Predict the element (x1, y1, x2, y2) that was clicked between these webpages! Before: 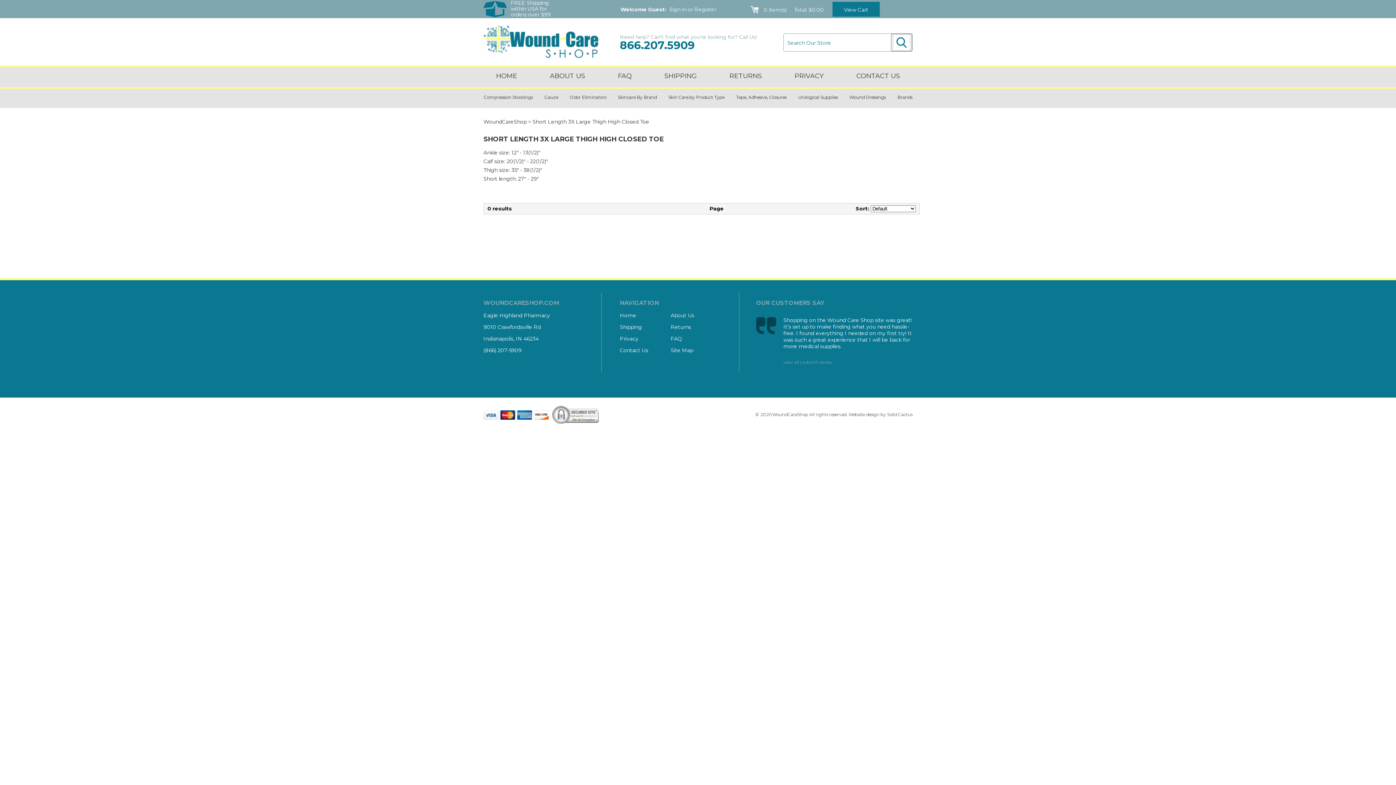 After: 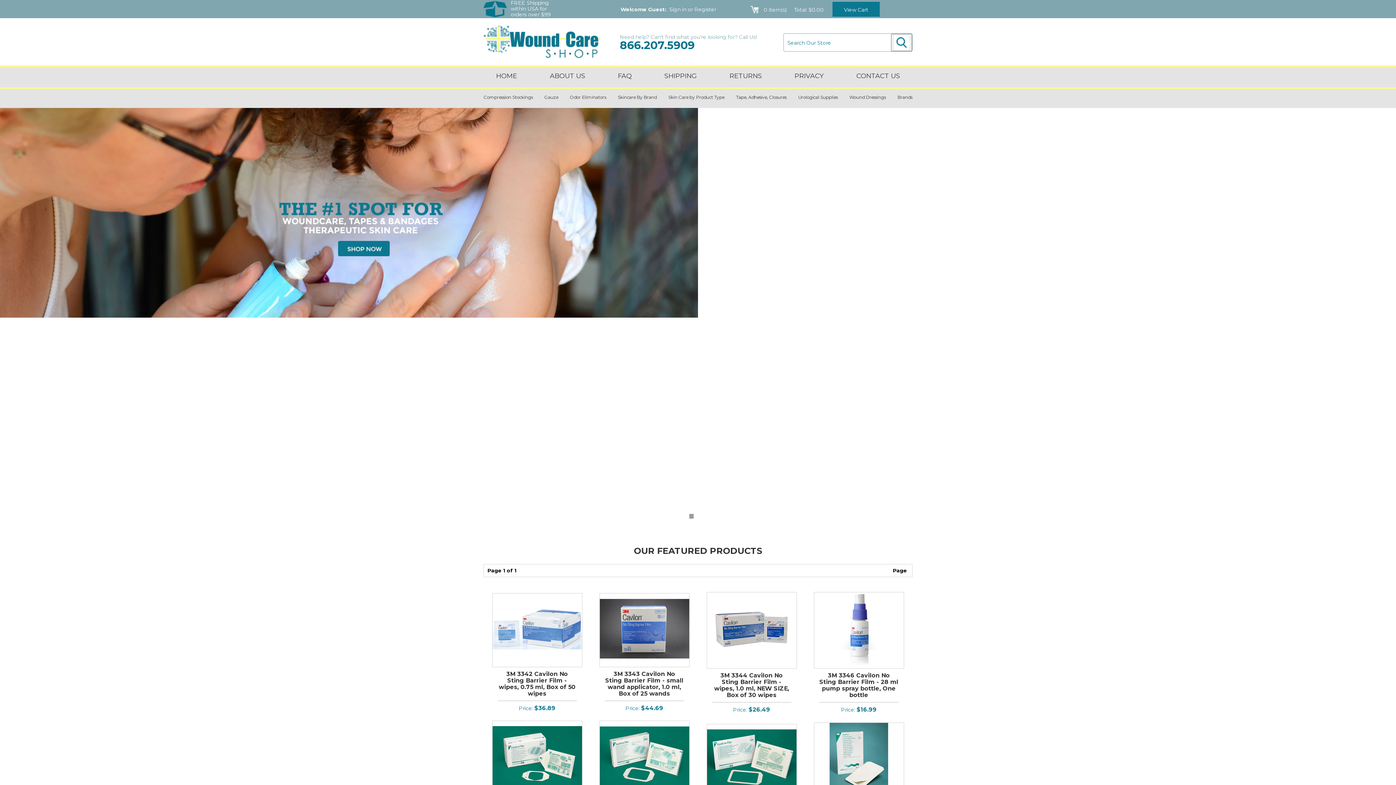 Action: bbox: (483, 25, 612, 58)